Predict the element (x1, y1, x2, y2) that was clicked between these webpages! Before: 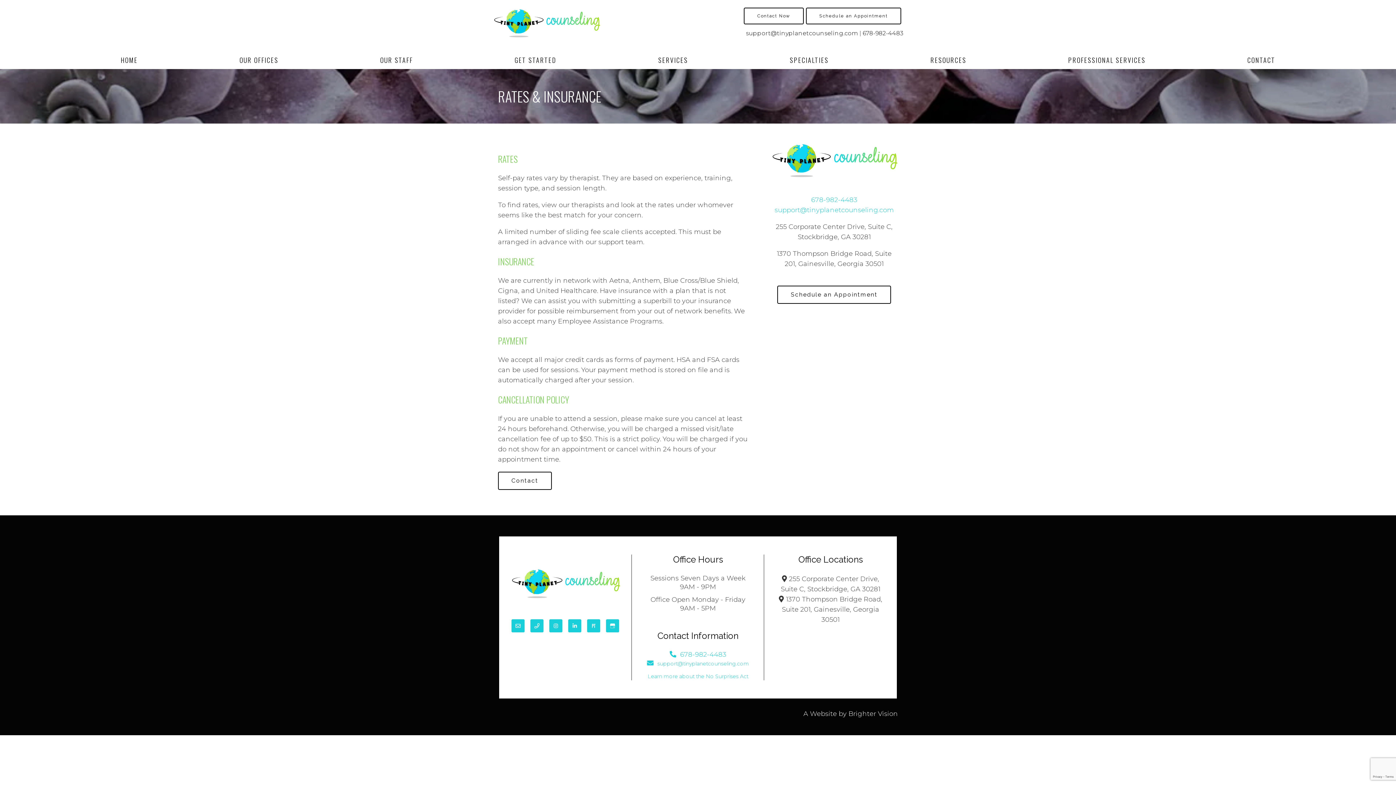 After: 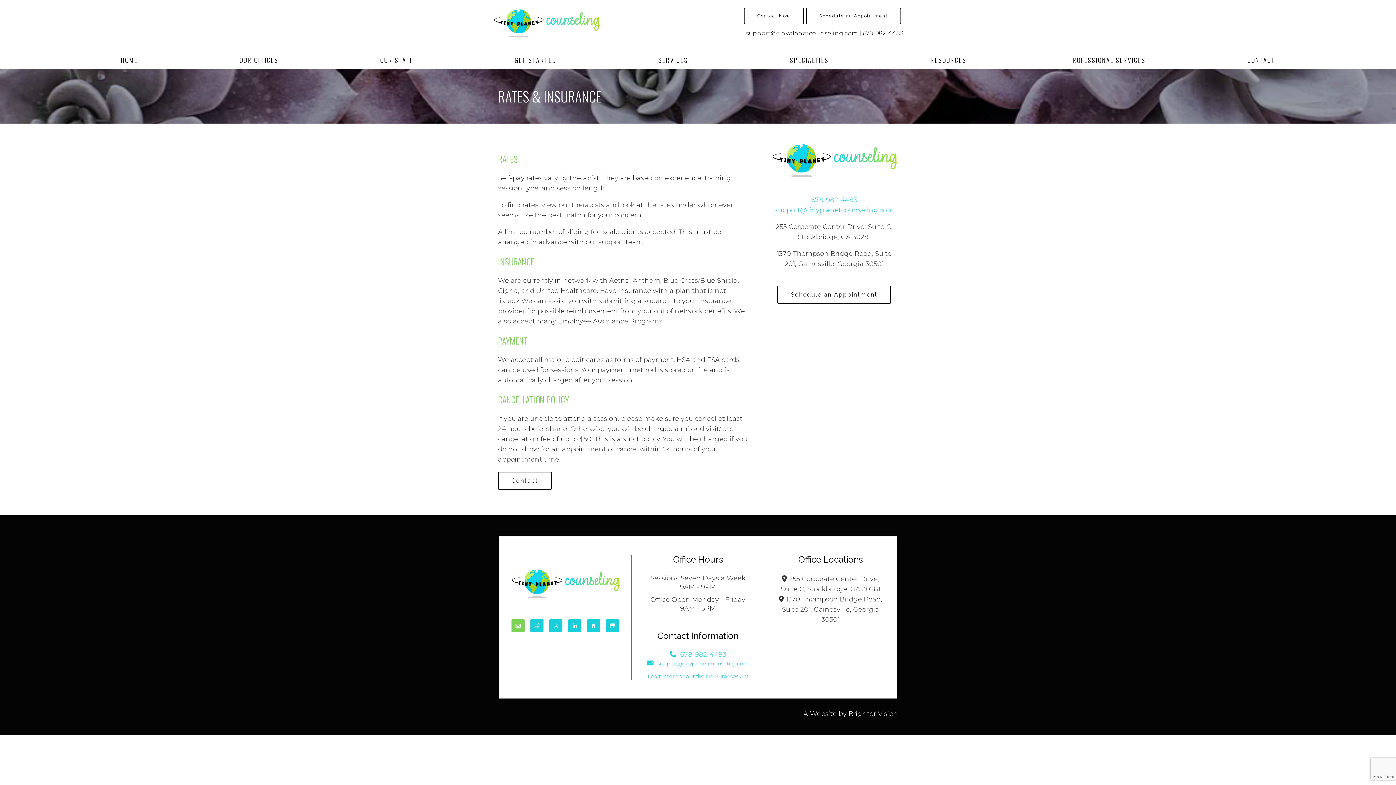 Action: bbox: (511, 619, 524, 632)